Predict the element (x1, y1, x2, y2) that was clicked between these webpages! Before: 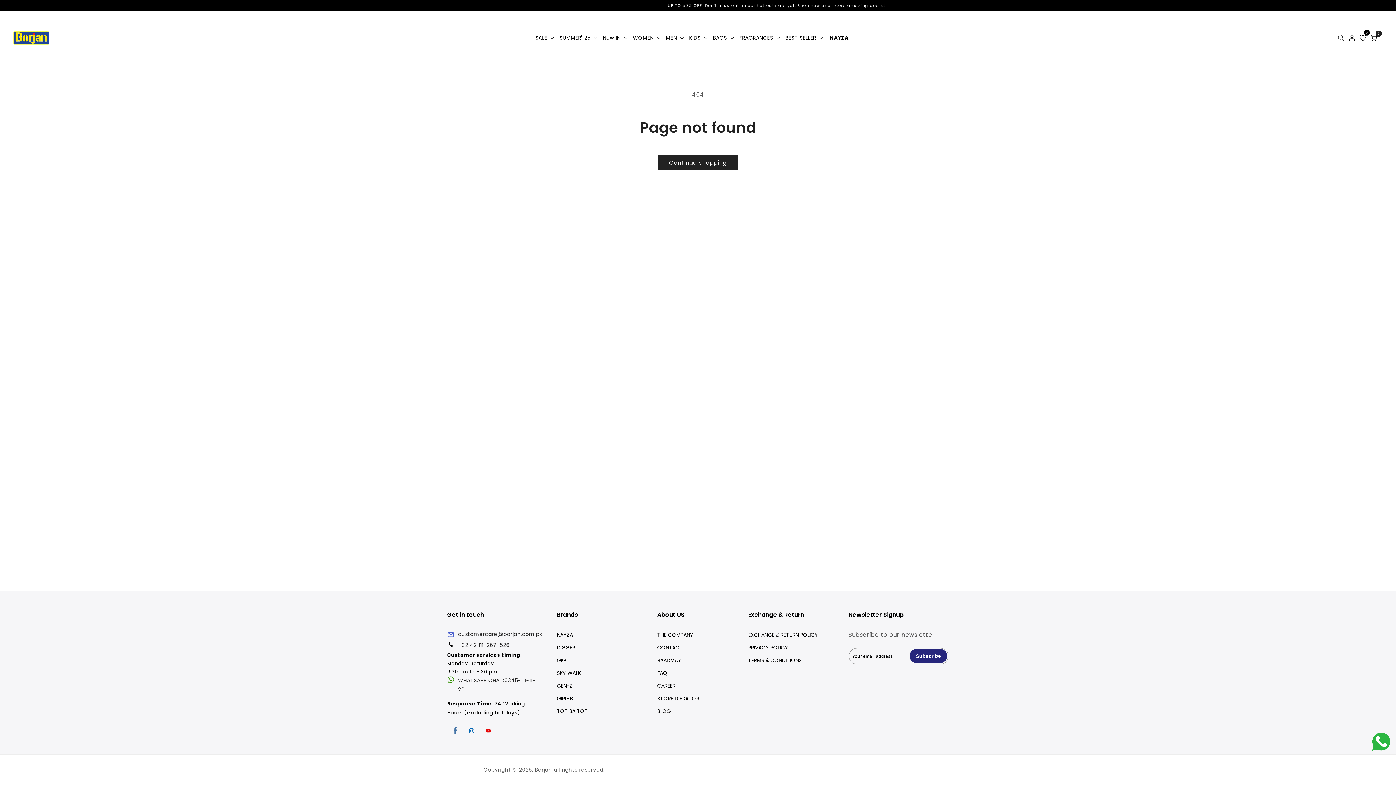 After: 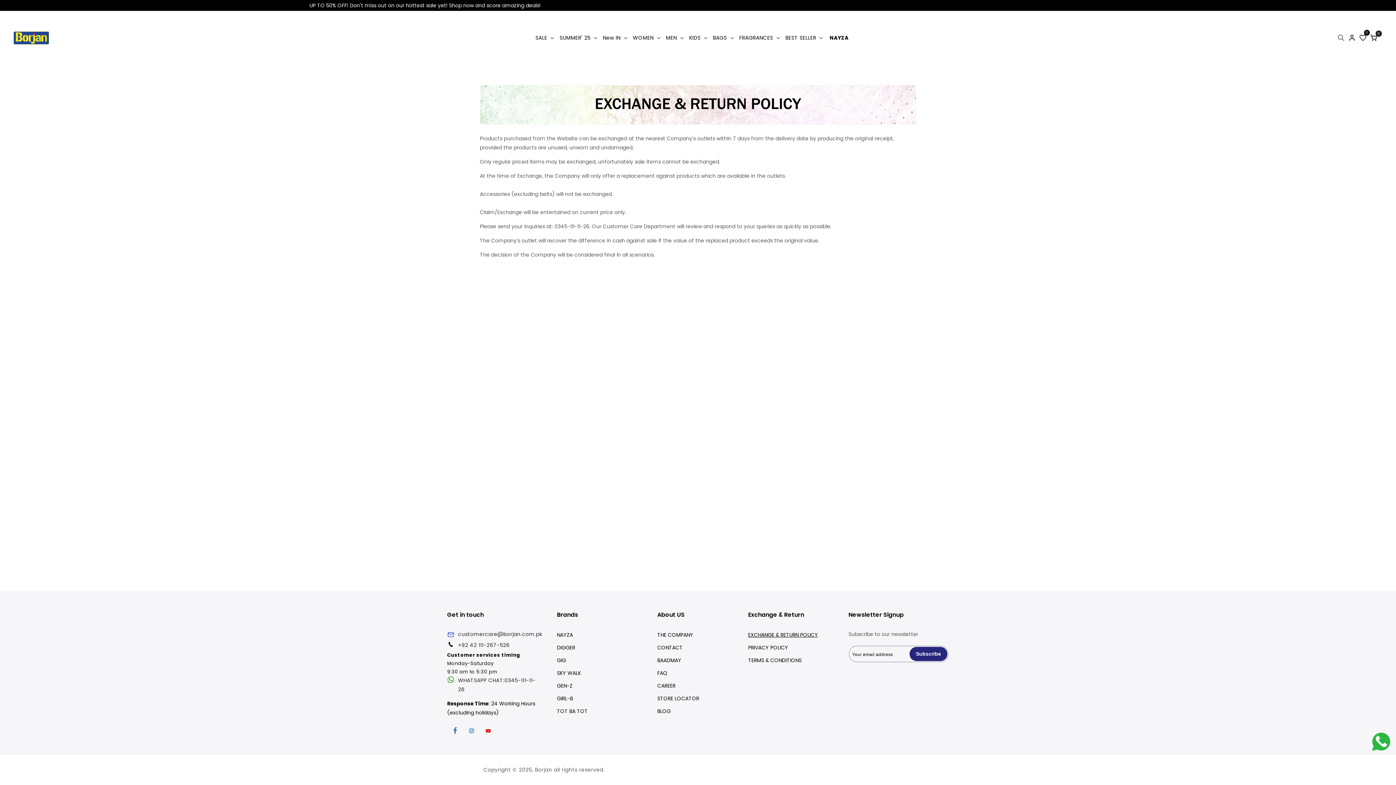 Action: label: EXCHANGE & RETURN POLICY bbox: (748, 630, 818, 641)